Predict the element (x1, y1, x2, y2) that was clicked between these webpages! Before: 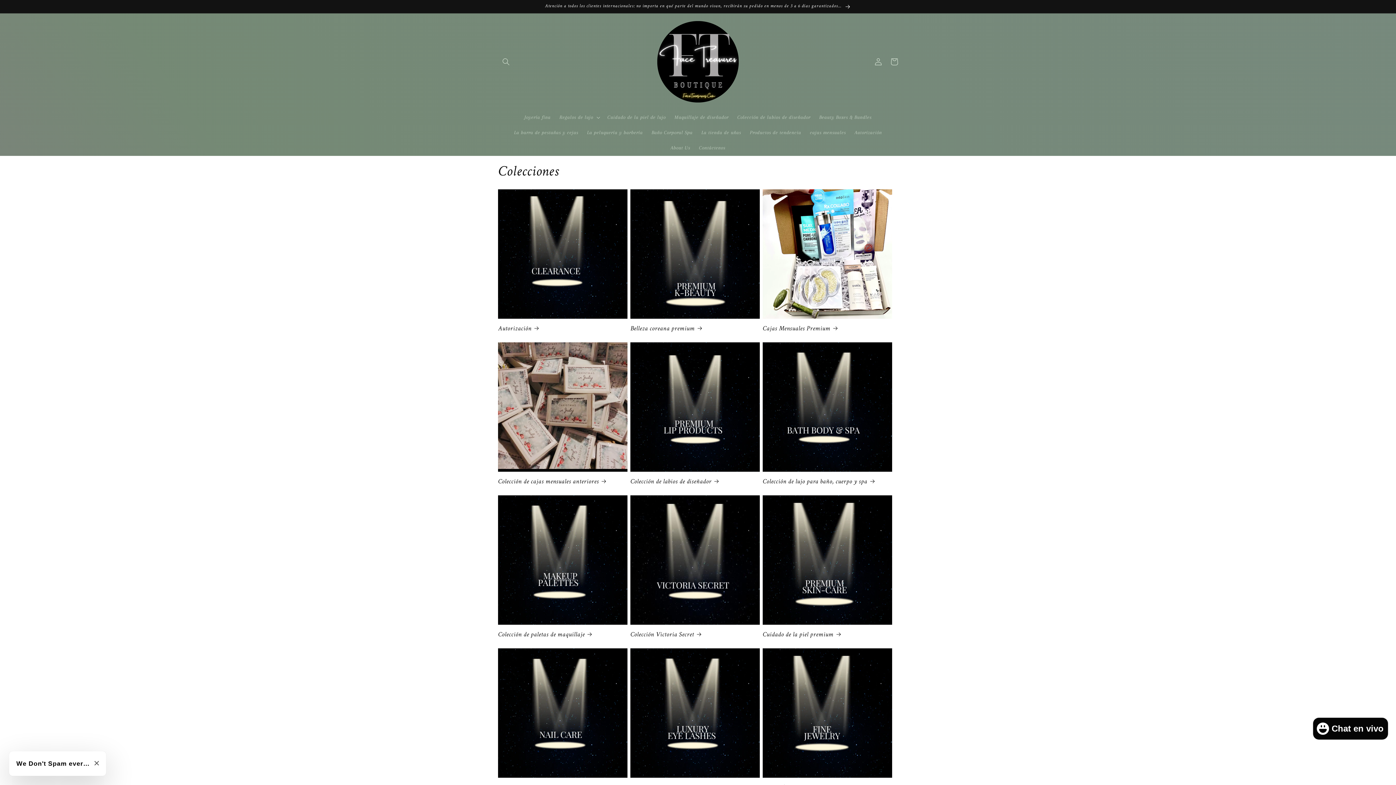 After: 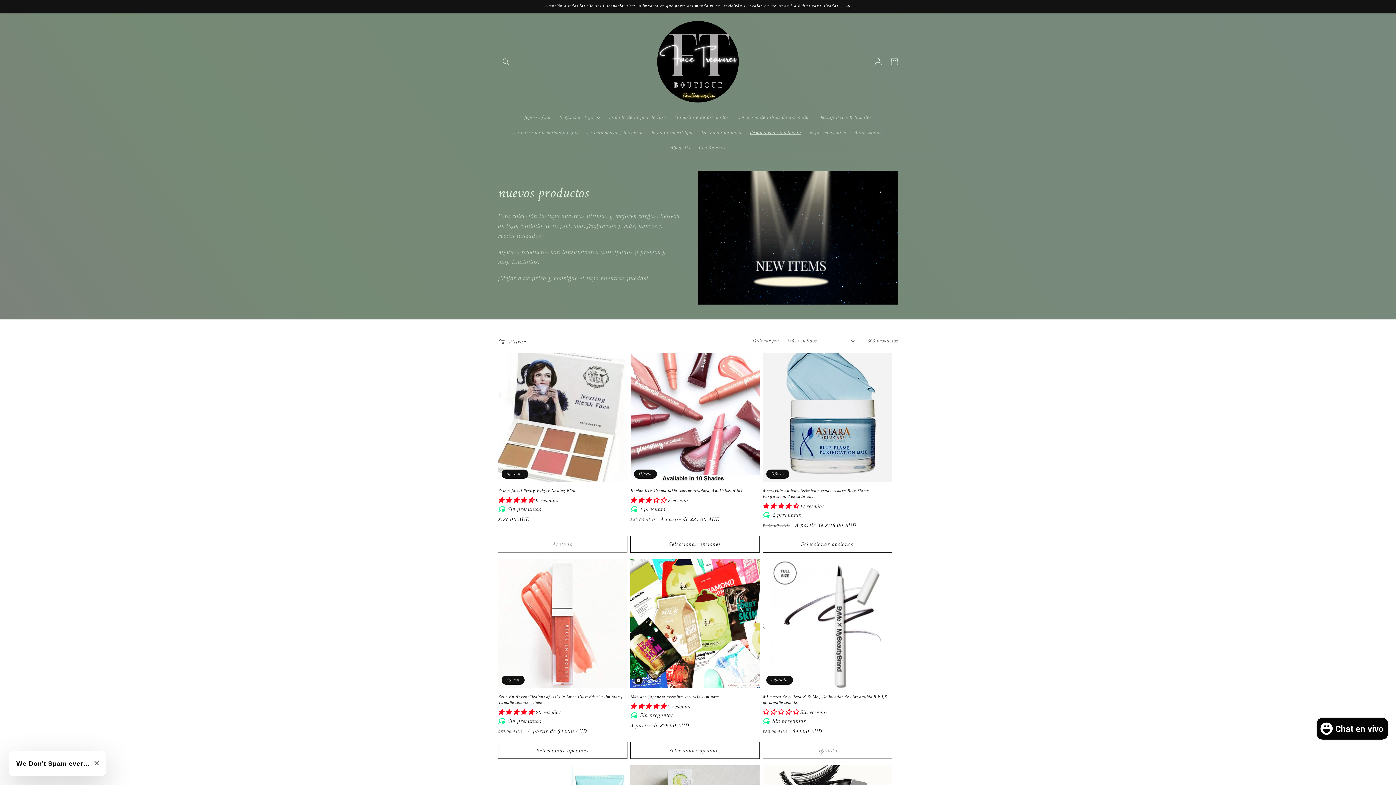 Action: label: Productos de tendencia bbox: (745, 125, 805, 140)